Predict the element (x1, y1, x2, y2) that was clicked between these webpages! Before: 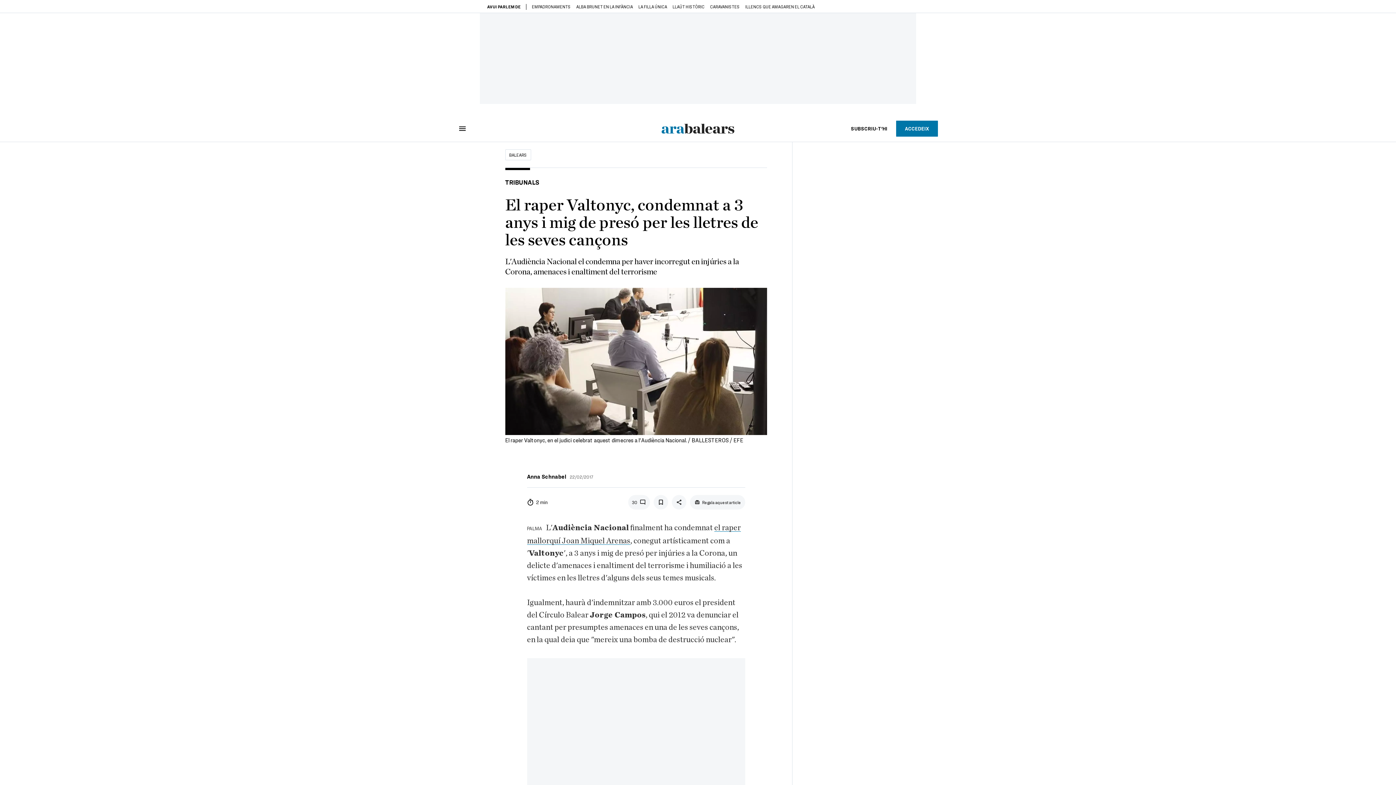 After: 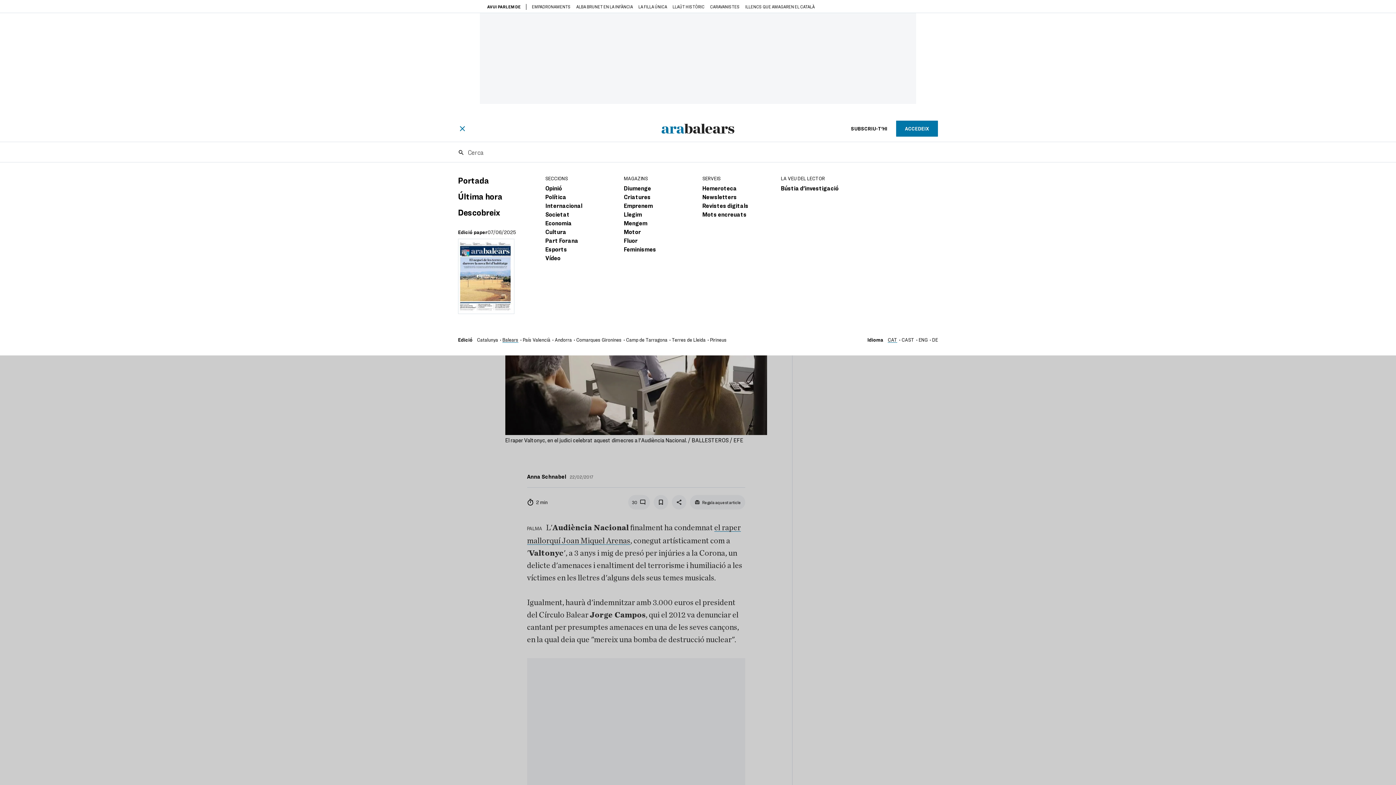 Action: bbox: (458, 124, 466, 132)